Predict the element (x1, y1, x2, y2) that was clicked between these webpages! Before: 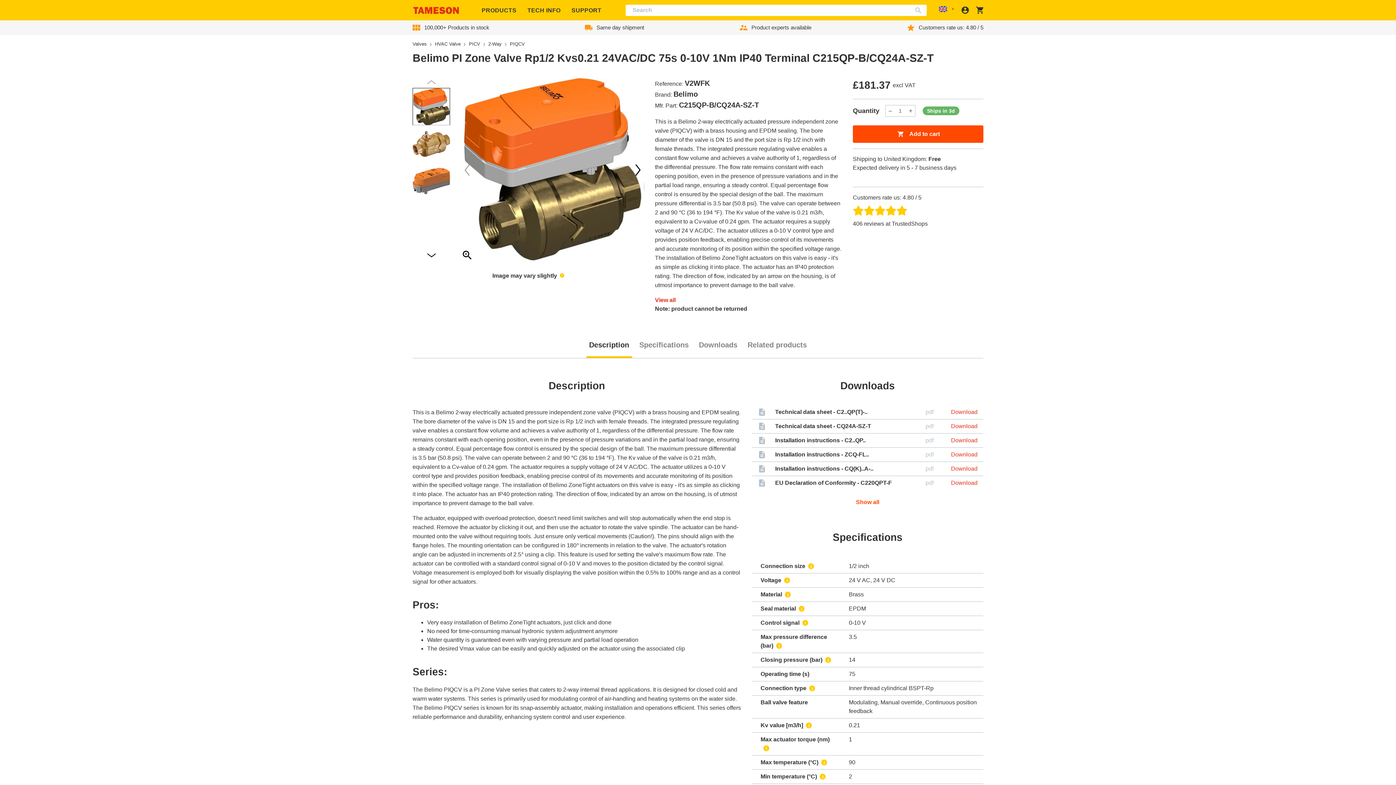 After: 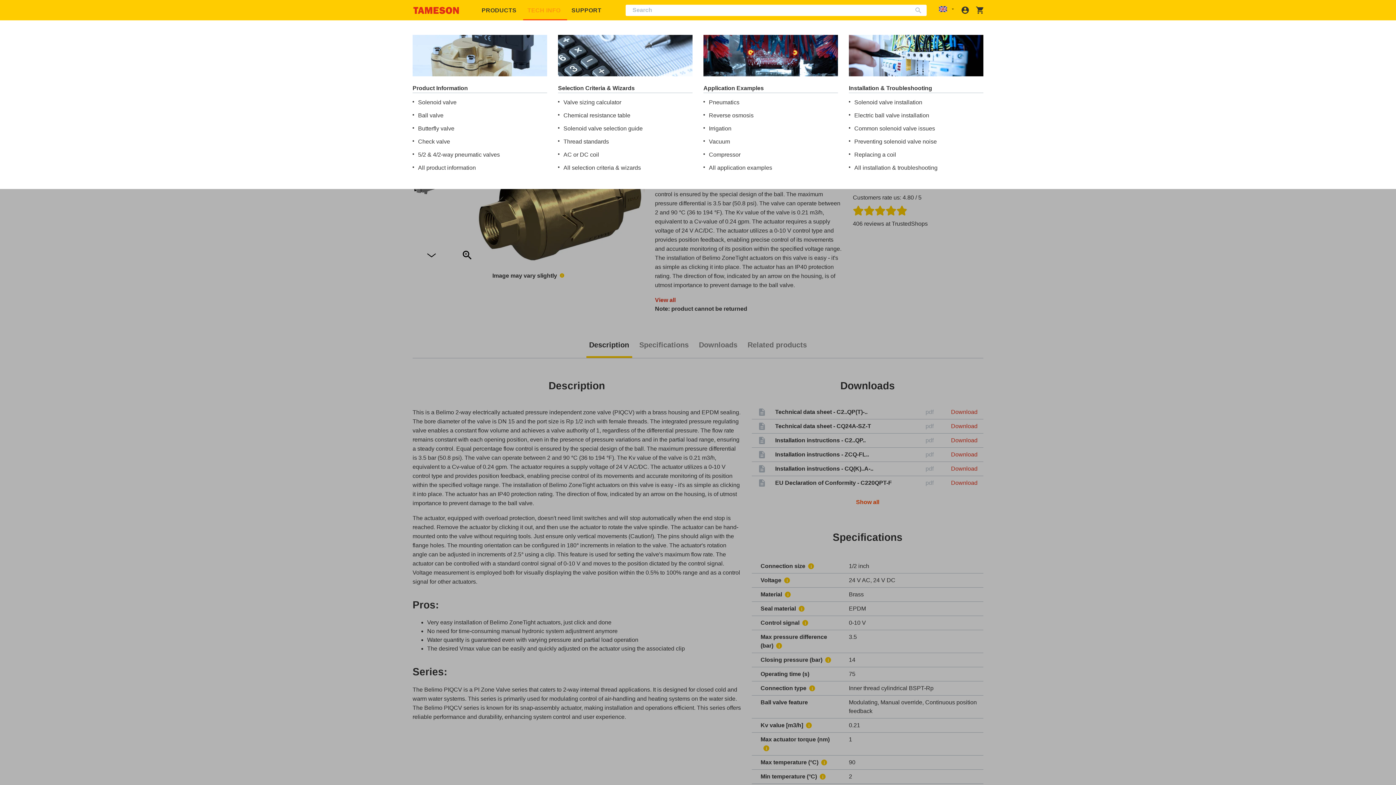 Action: bbox: (523, 0, 567, 20) label: TECH INFO